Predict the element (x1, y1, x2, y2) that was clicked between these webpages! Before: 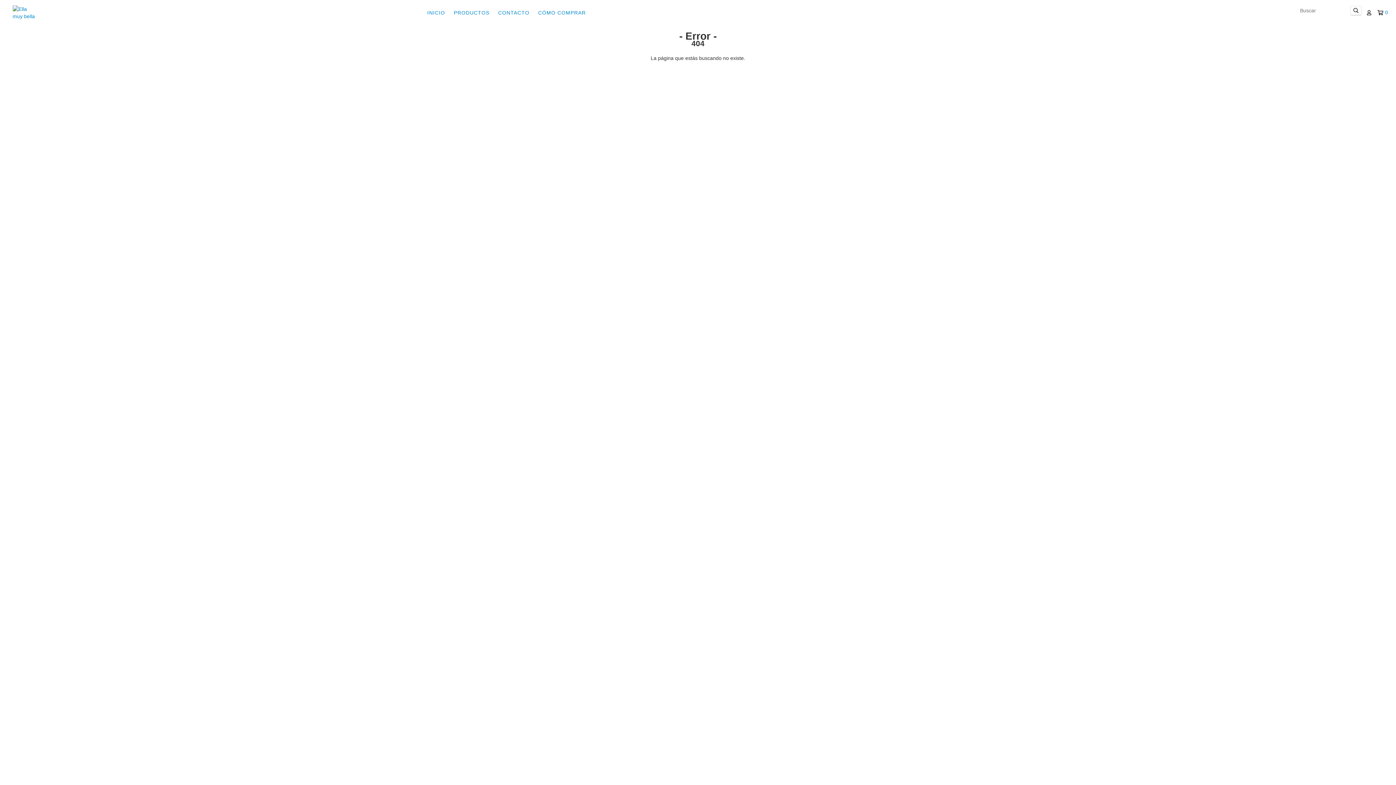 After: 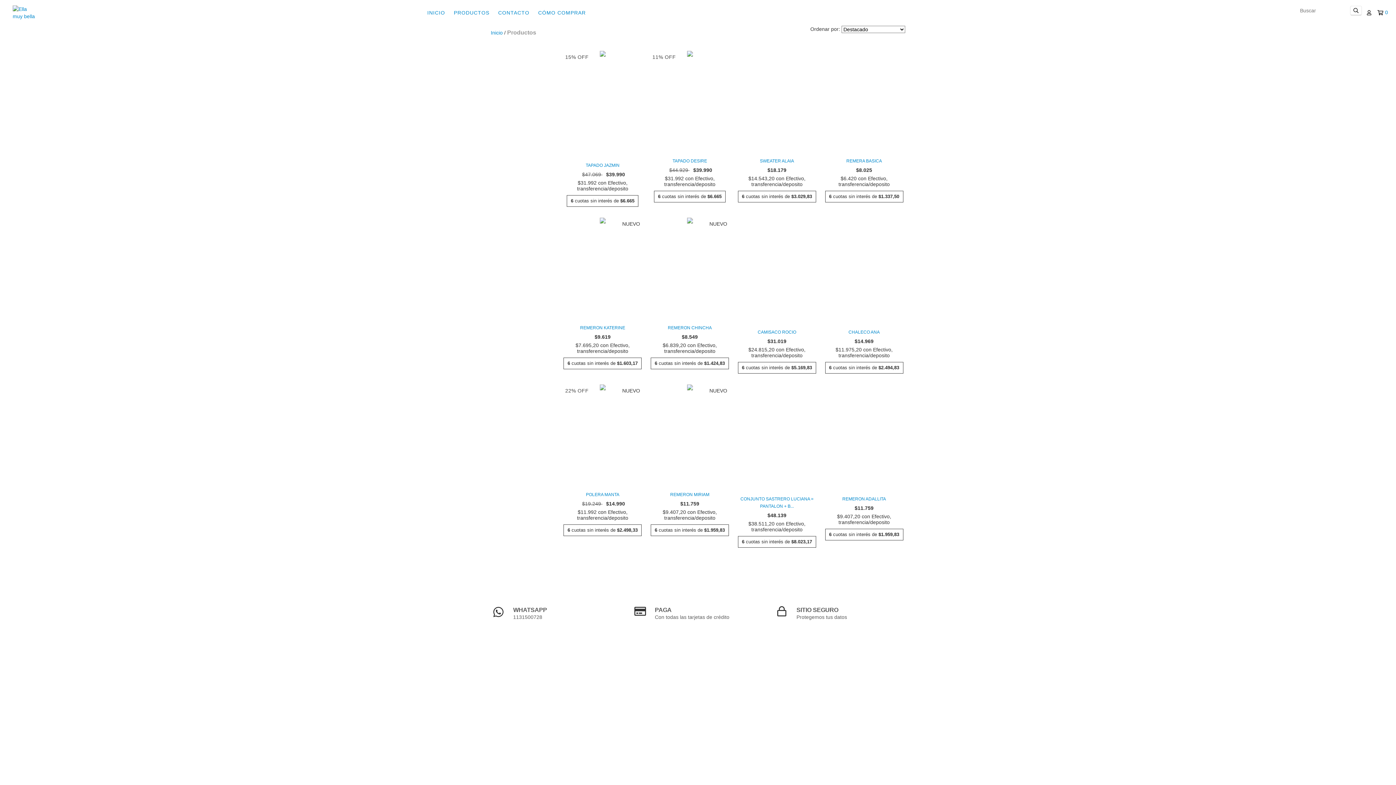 Action: bbox: (450, 5, 493, 20) label: PRODUCTOS